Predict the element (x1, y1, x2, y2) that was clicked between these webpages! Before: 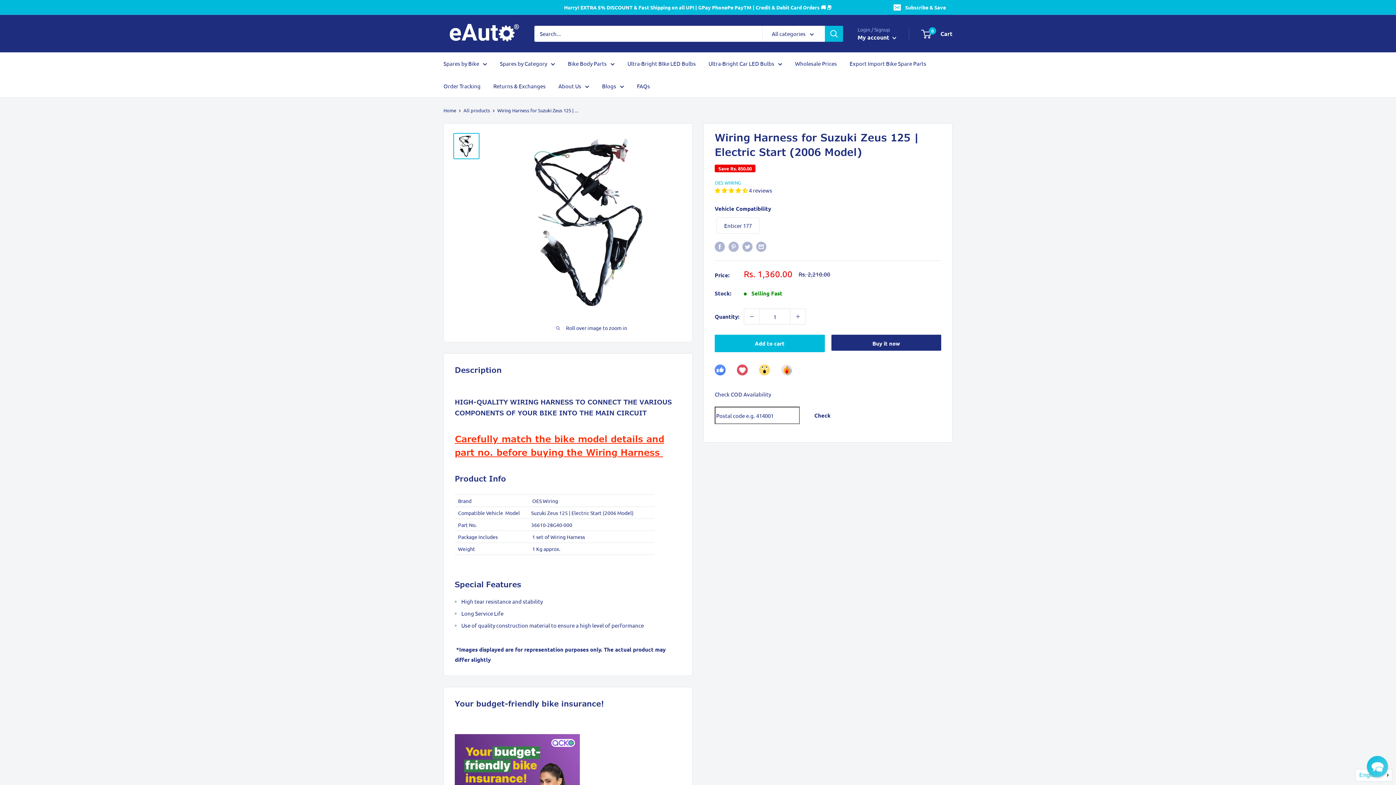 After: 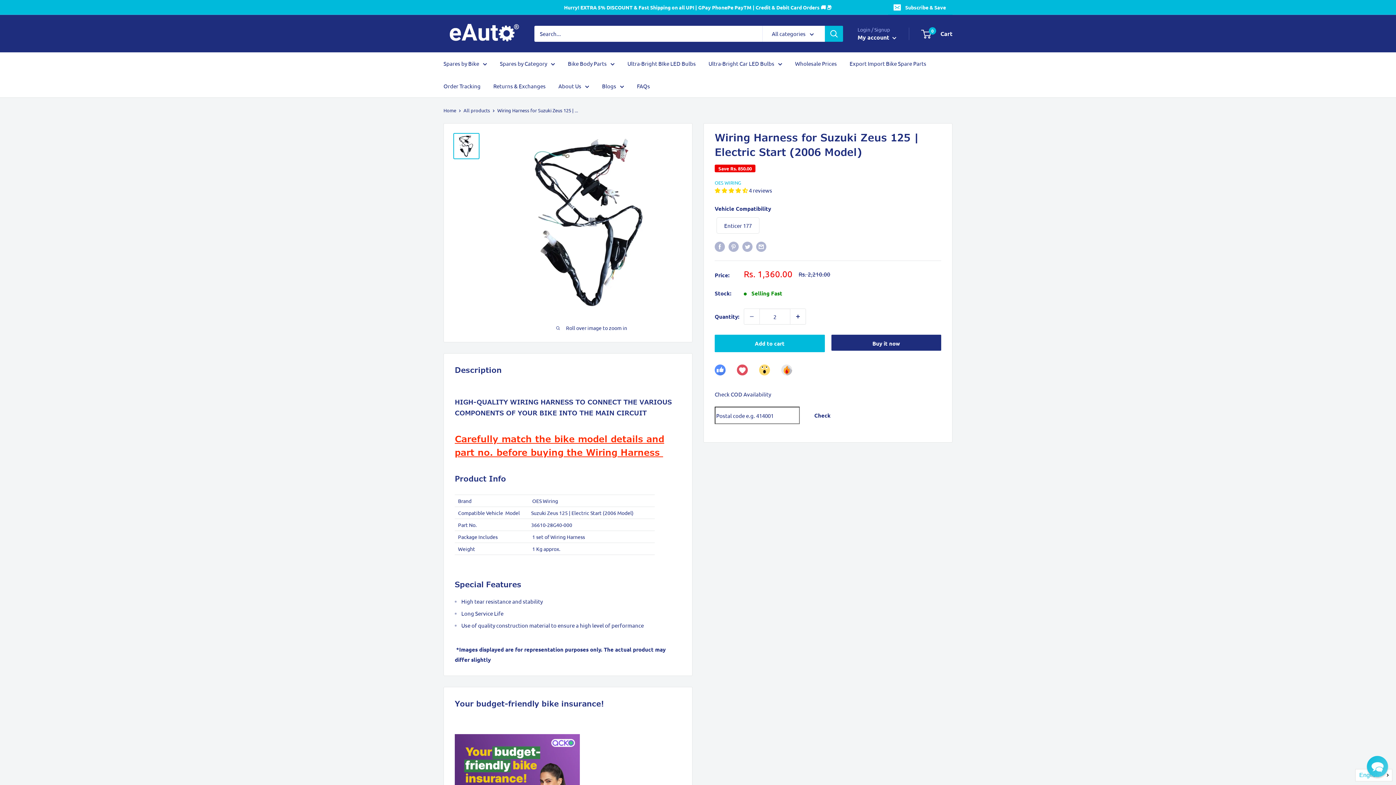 Action: label: Increase quantity by 1 bbox: (790, 309, 805, 324)